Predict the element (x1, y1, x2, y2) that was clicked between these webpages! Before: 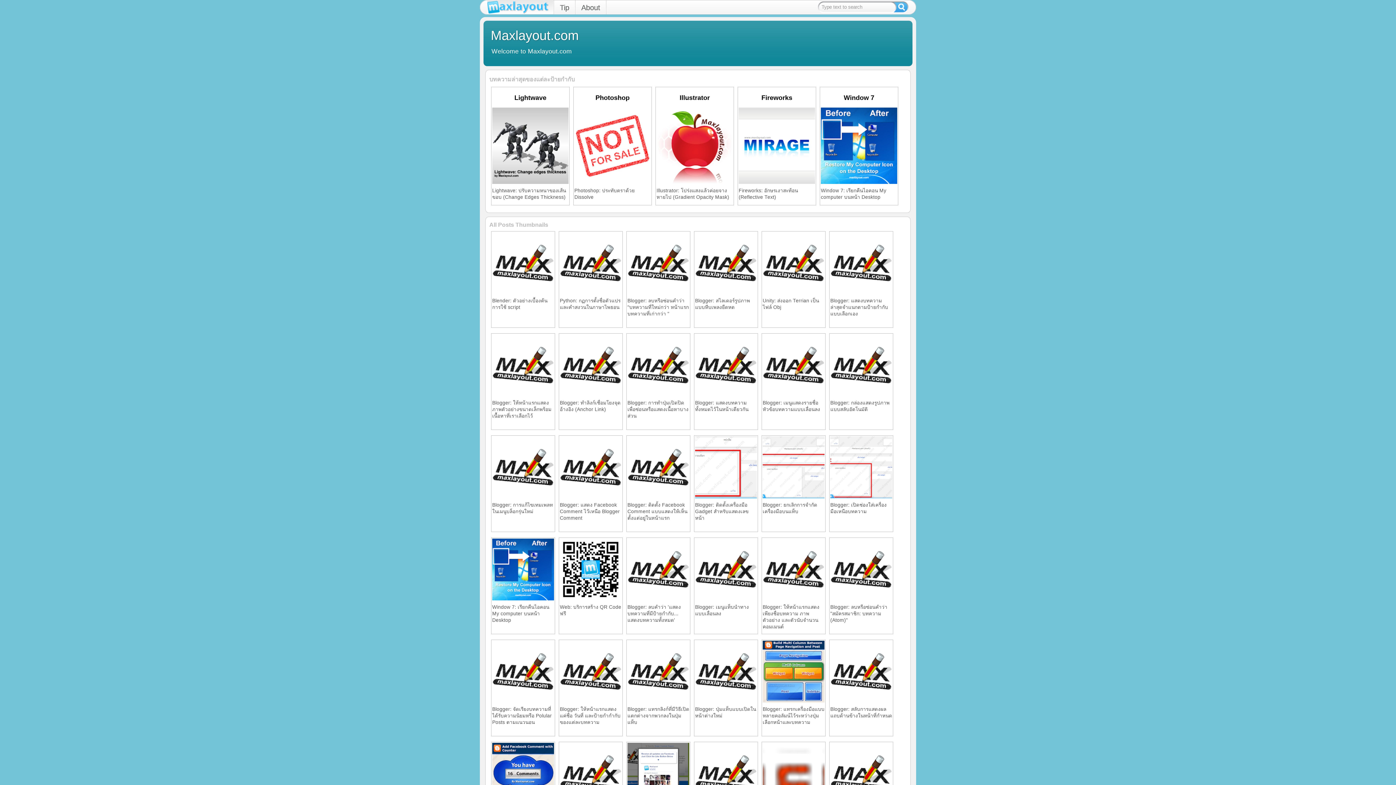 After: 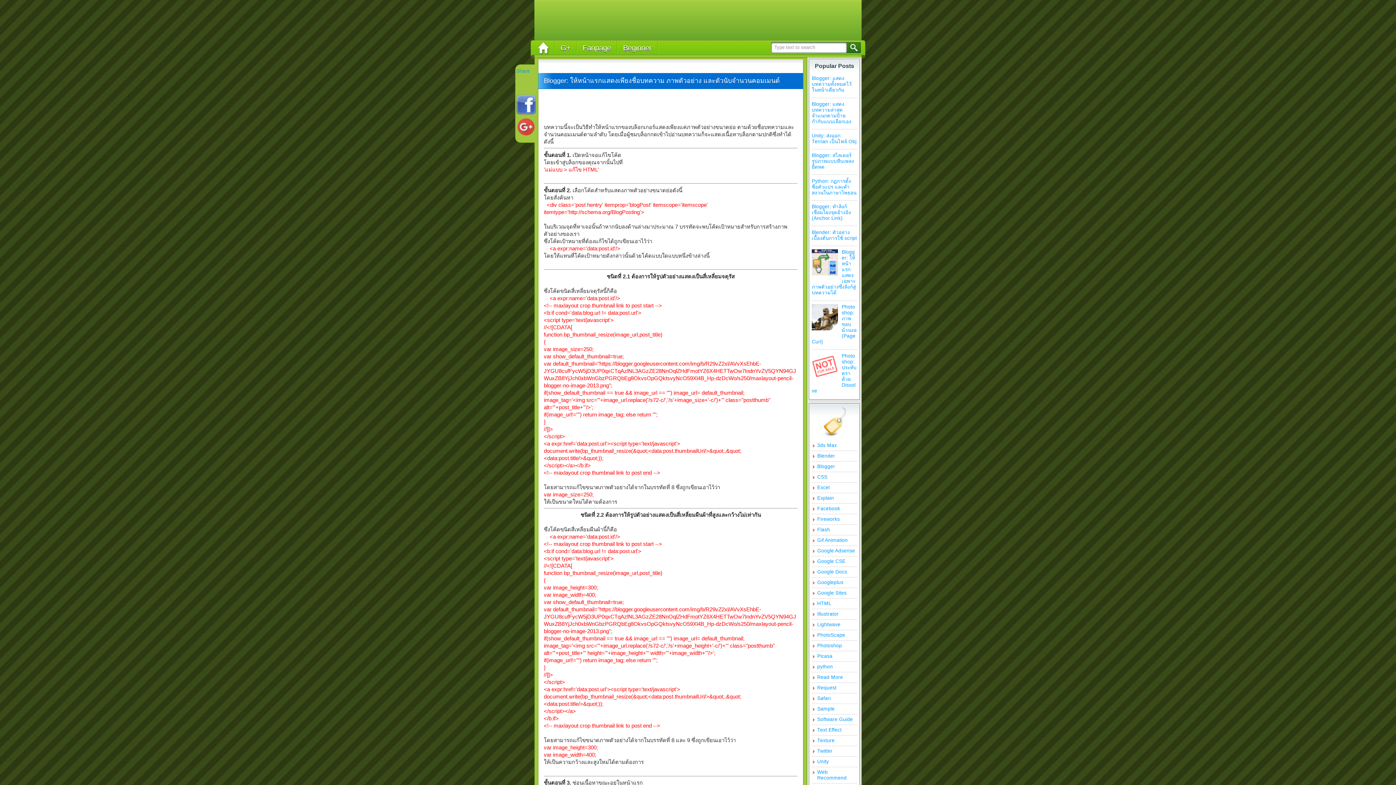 Action: bbox: (762, 598, 824, 603)